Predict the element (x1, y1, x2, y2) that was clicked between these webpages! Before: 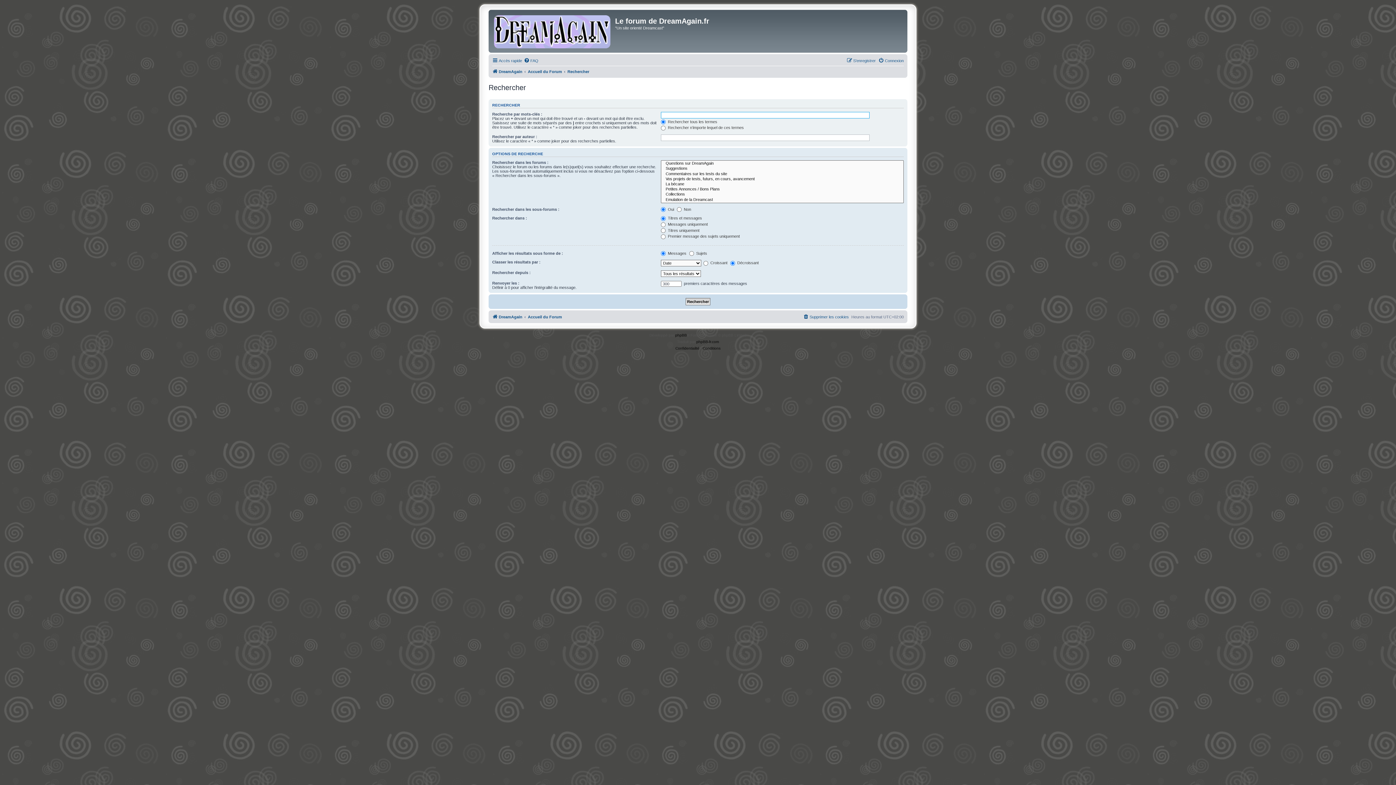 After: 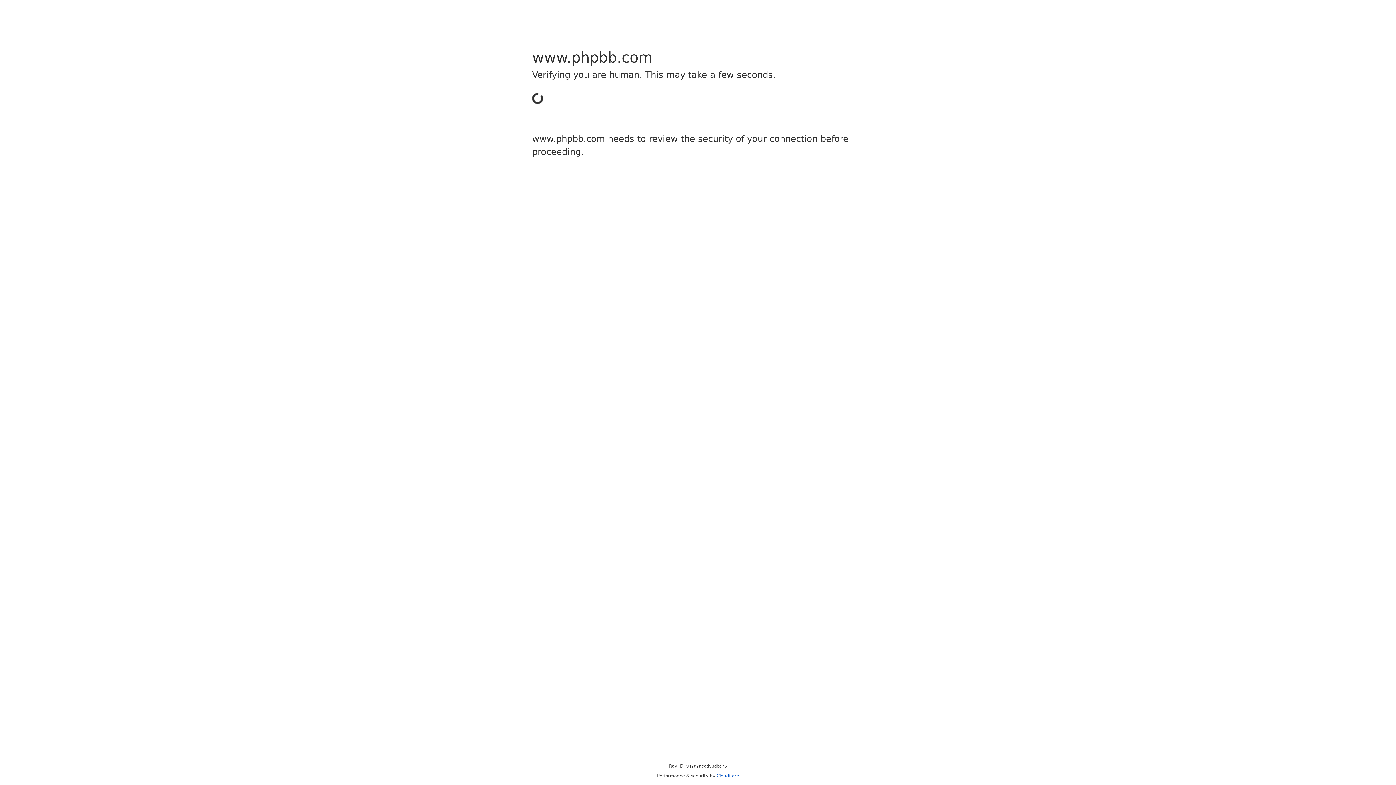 Action: label: phpBB bbox: (675, 332, 687, 339)